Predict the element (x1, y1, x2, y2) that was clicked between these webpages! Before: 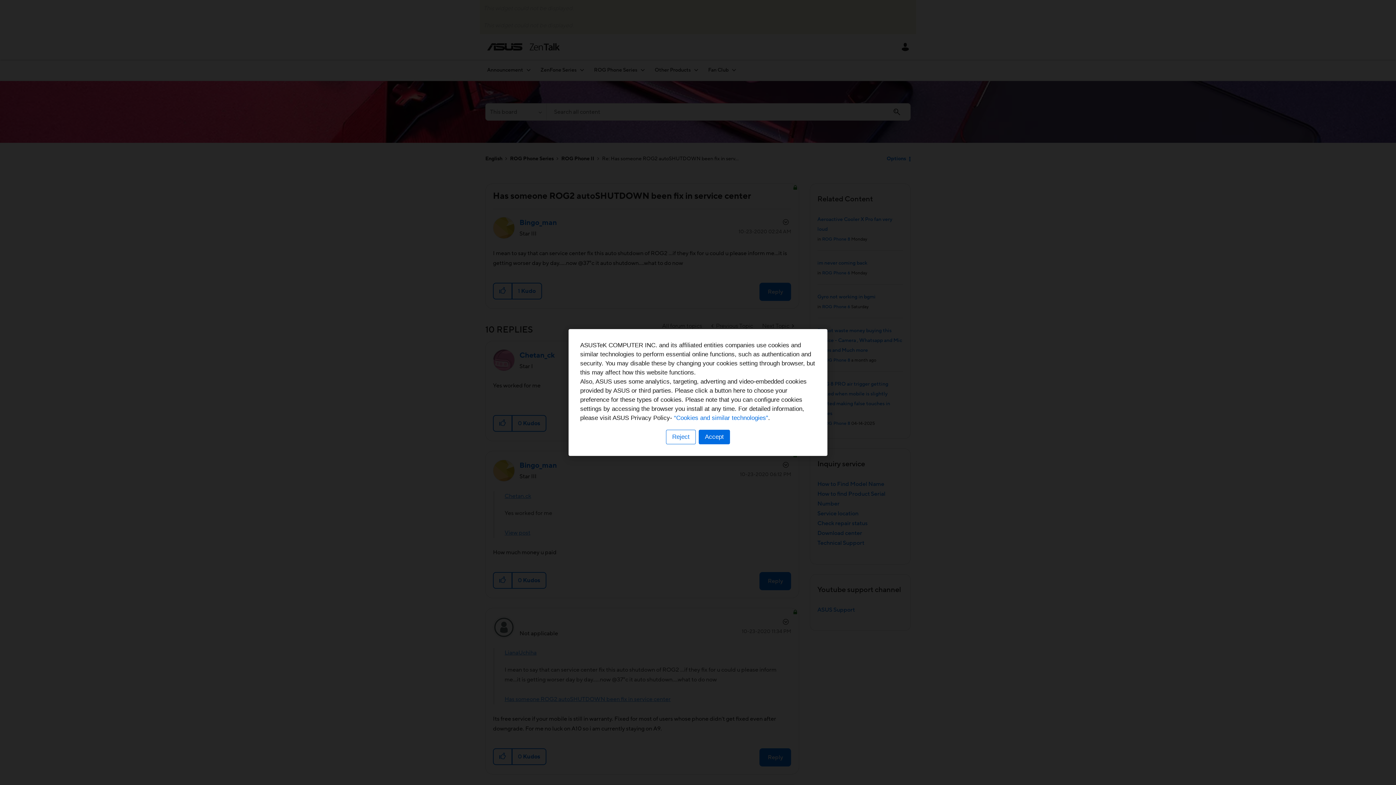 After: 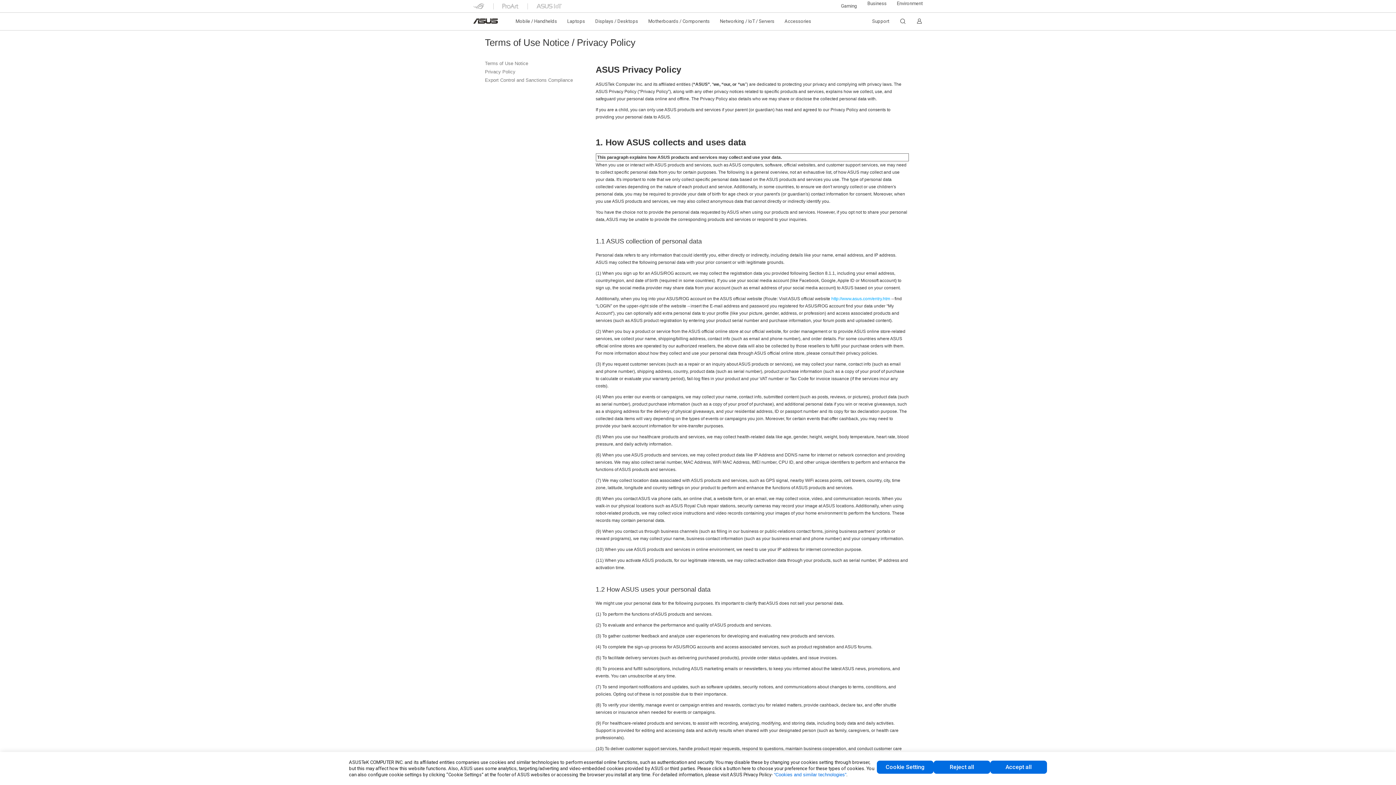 Action: label: “Cookies and similar technologies” bbox: (674, 414, 768, 421)